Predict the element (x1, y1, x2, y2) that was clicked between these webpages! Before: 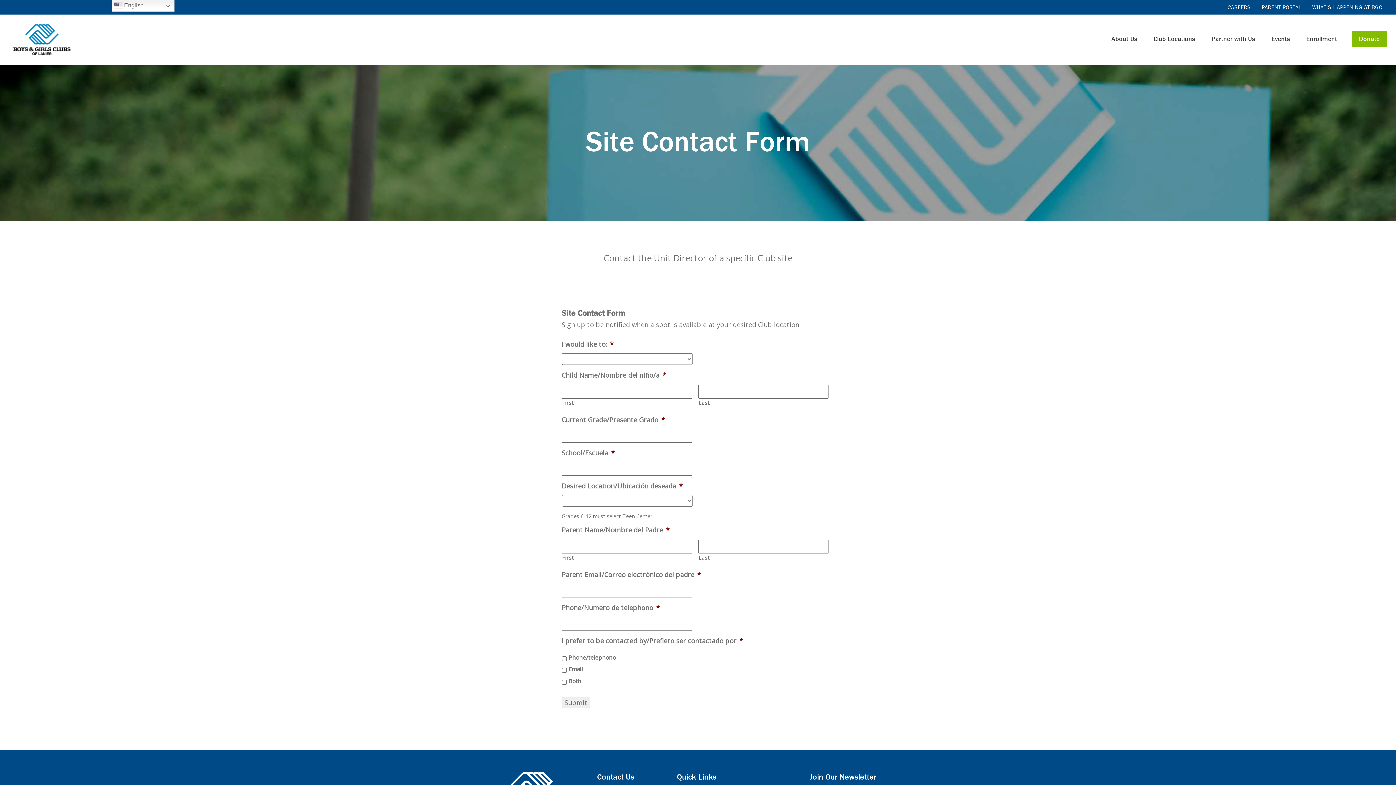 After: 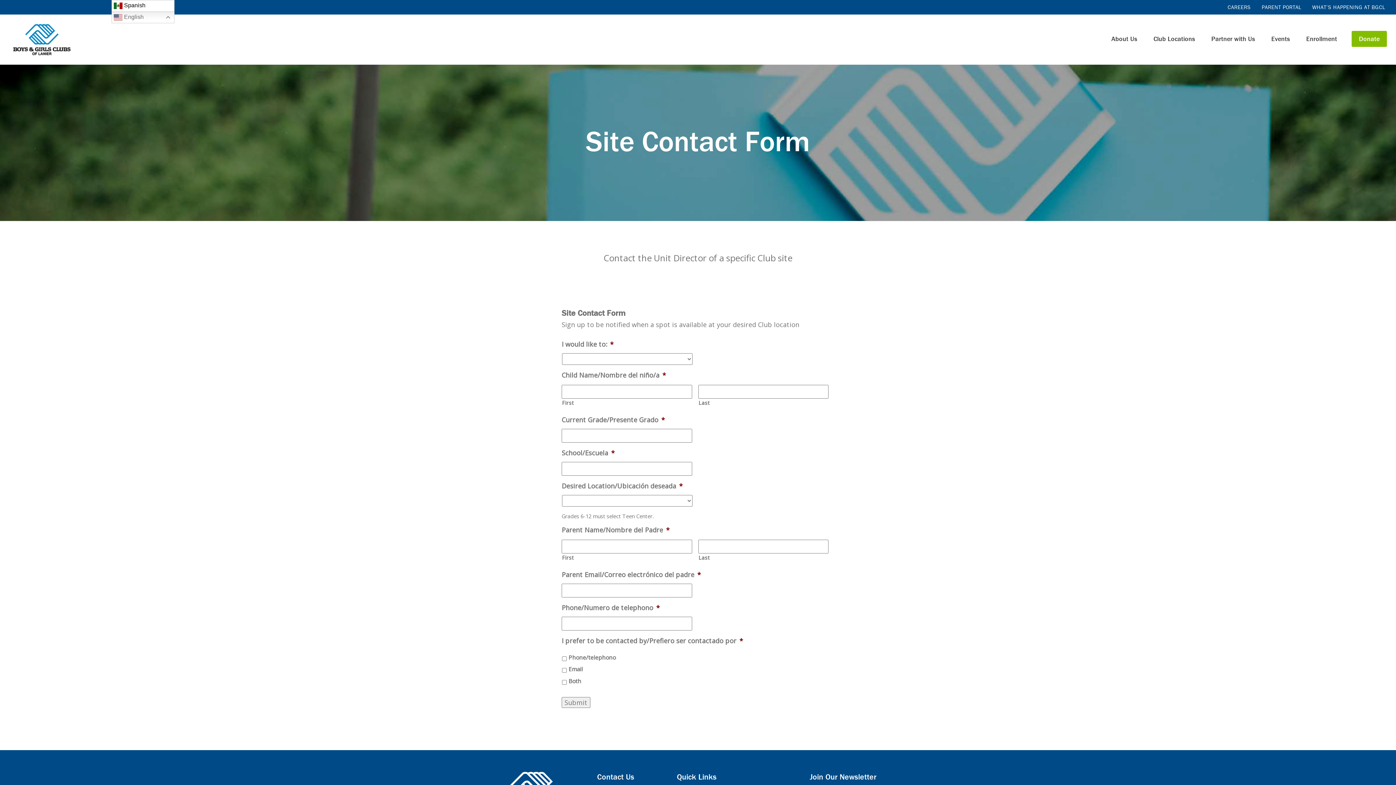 Action: bbox: (111, 0, 174, 11) label:  English